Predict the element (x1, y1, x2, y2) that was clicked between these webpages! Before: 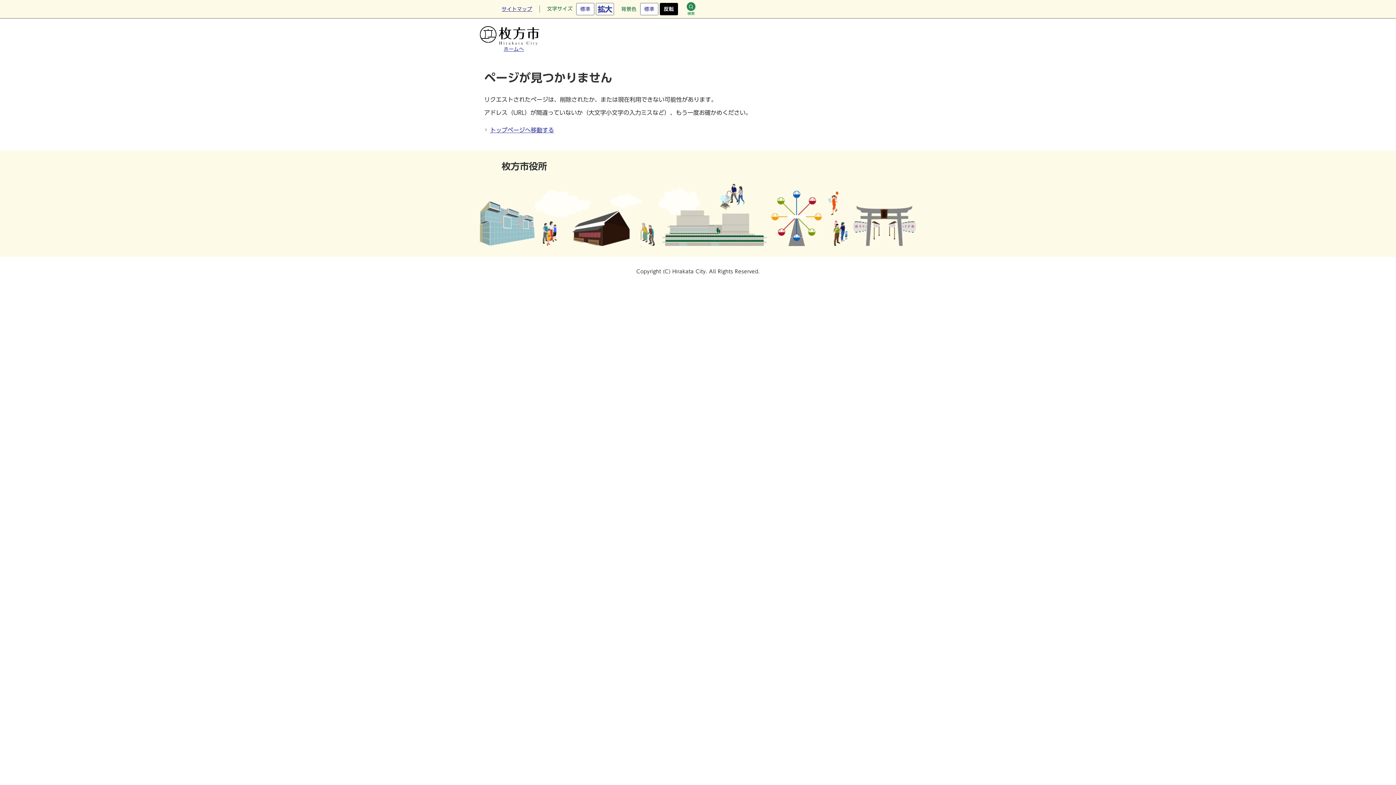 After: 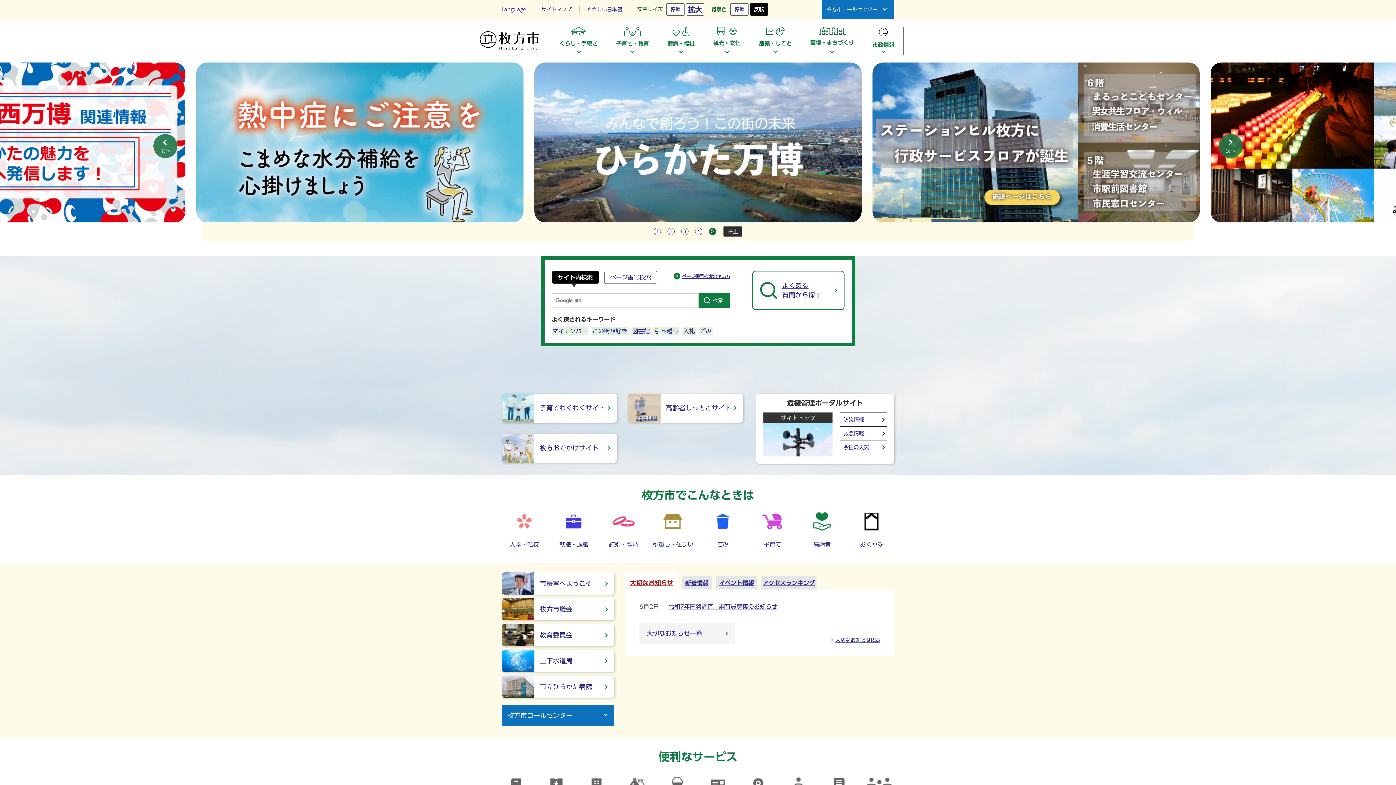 Action: label: ホームへ bbox: (480, 38, 539, 52)